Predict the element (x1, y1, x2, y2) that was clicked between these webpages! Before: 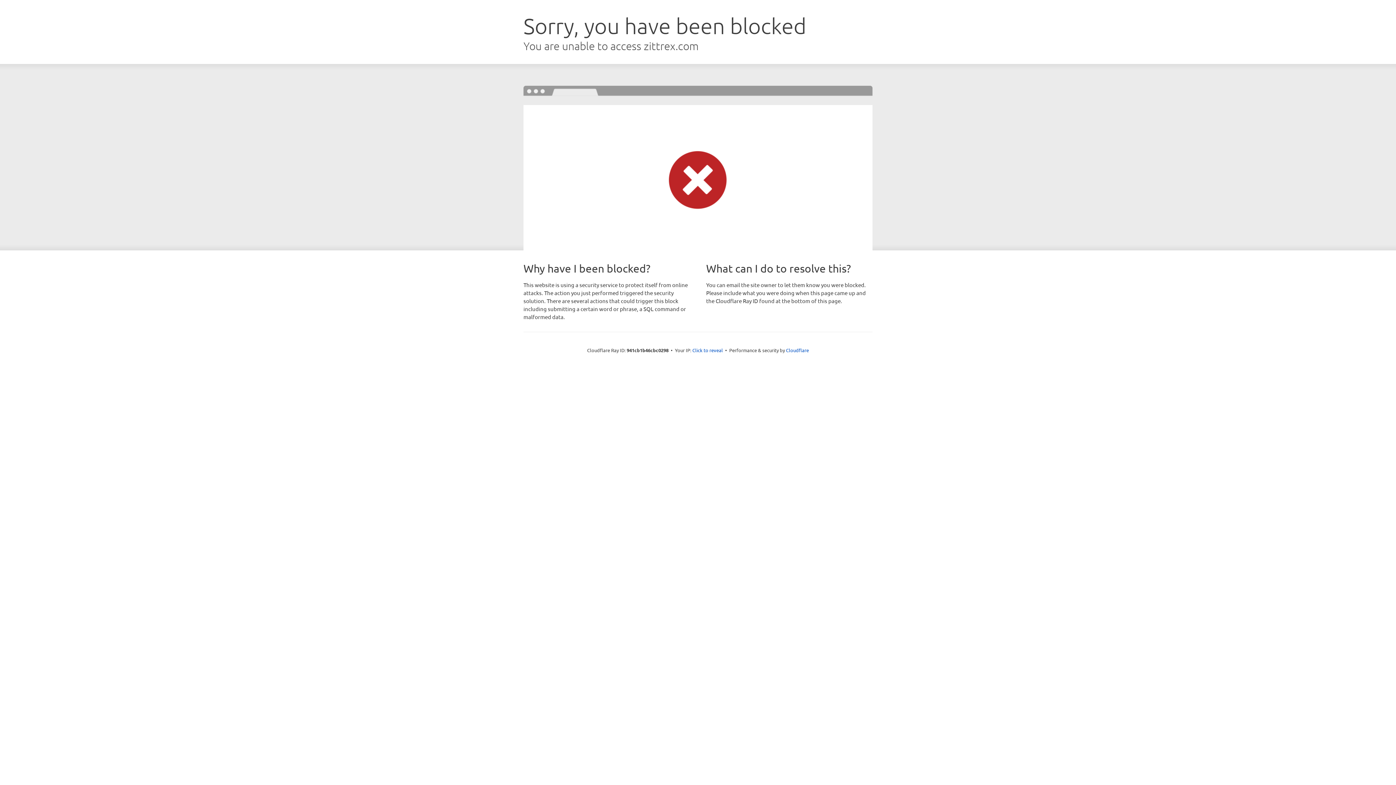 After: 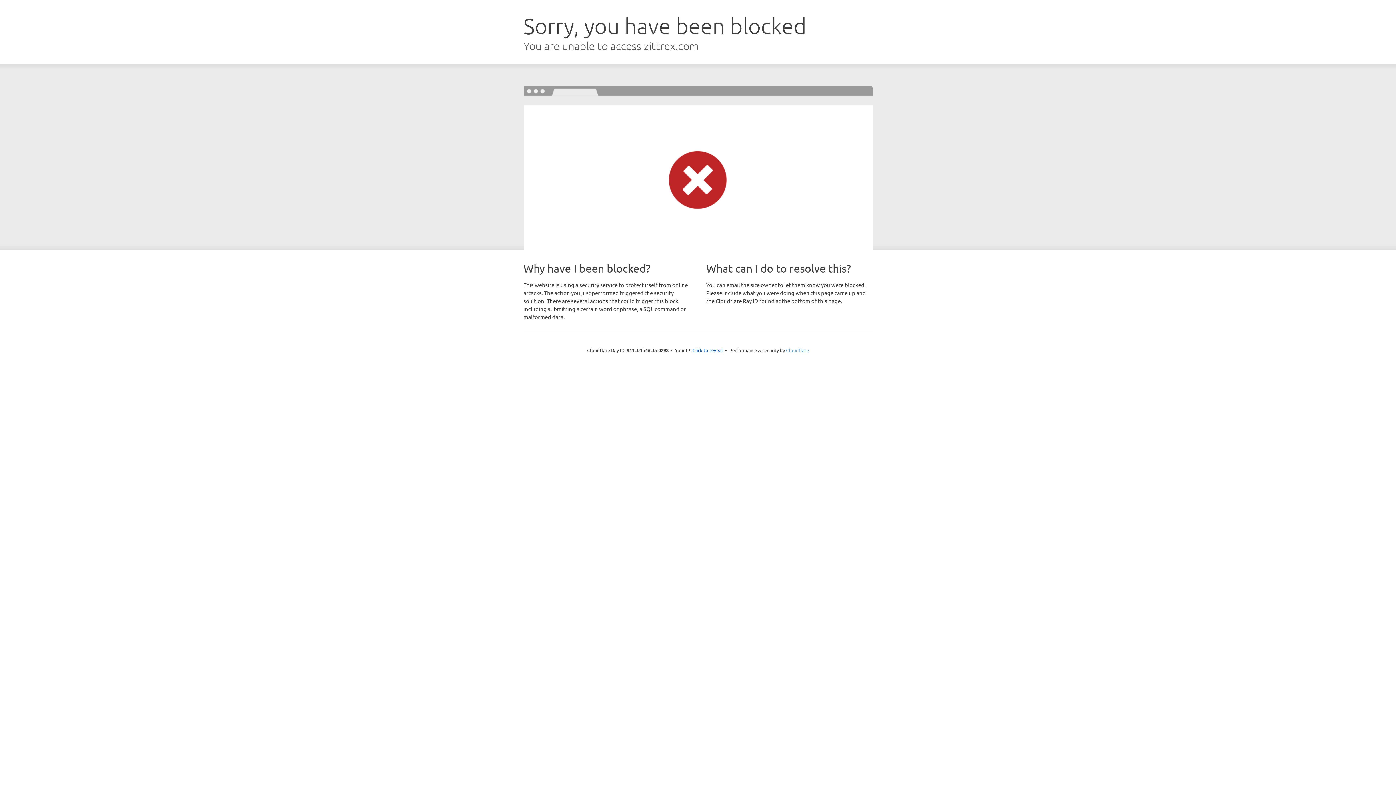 Action: label: Cloudflare bbox: (786, 347, 809, 353)